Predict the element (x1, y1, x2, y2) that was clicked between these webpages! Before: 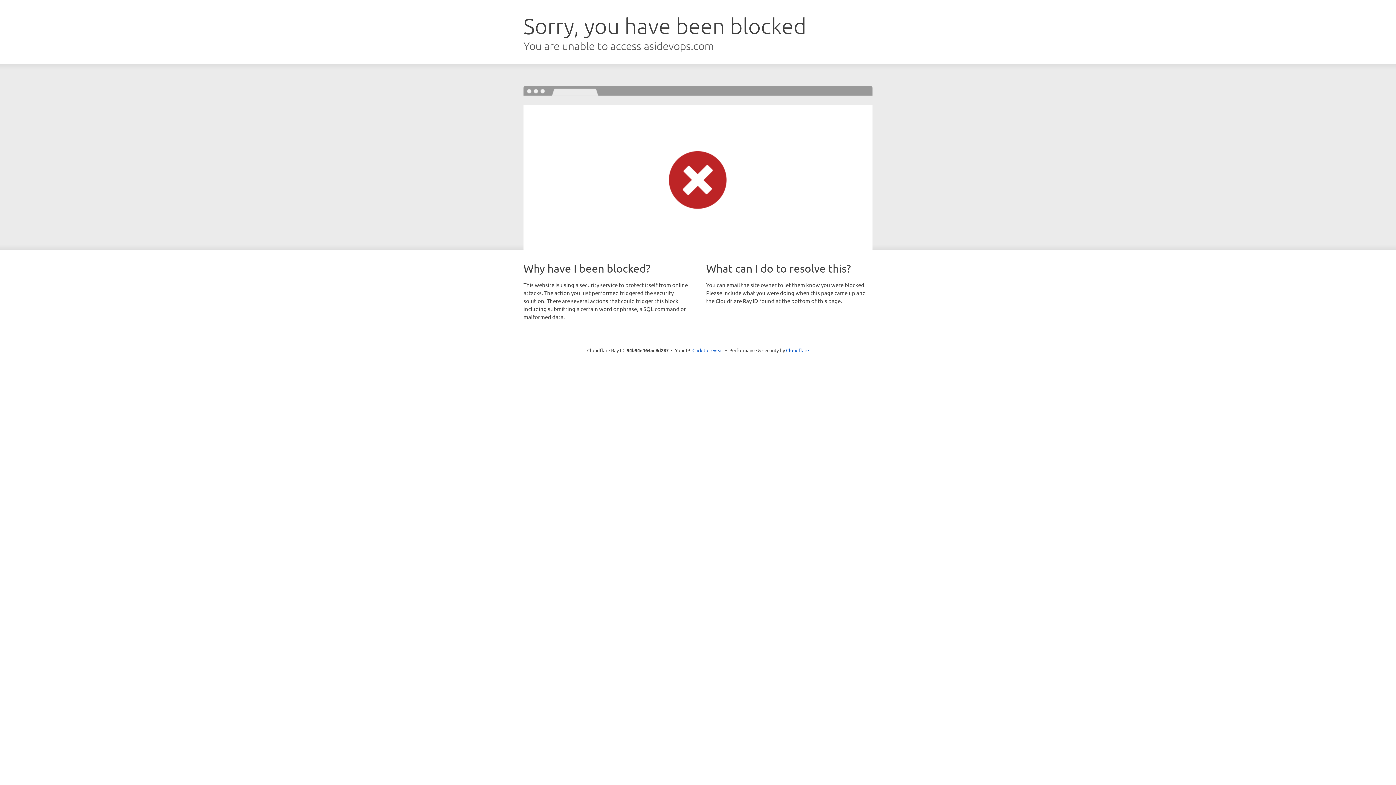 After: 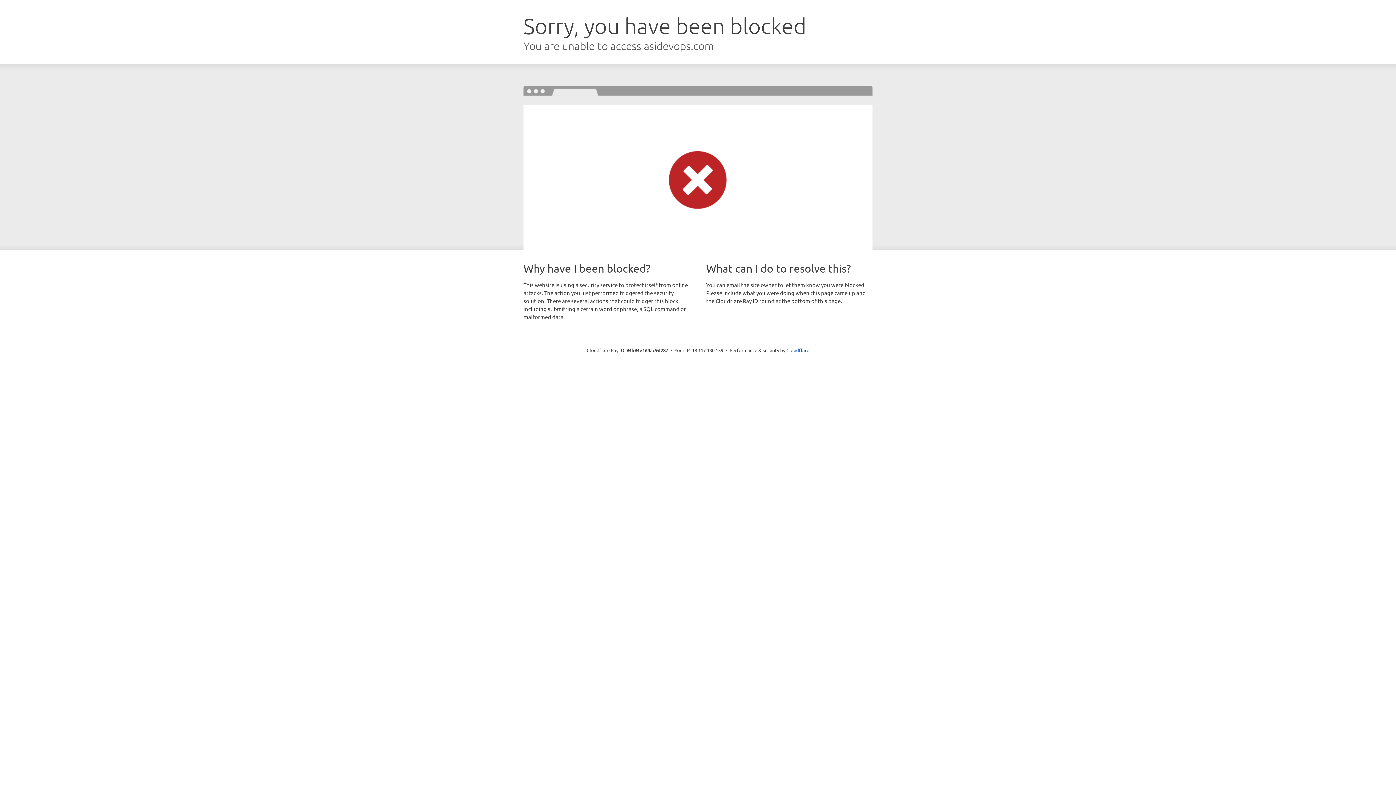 Action: bbox: (692, 346, 723, 353) label: Click to reveal